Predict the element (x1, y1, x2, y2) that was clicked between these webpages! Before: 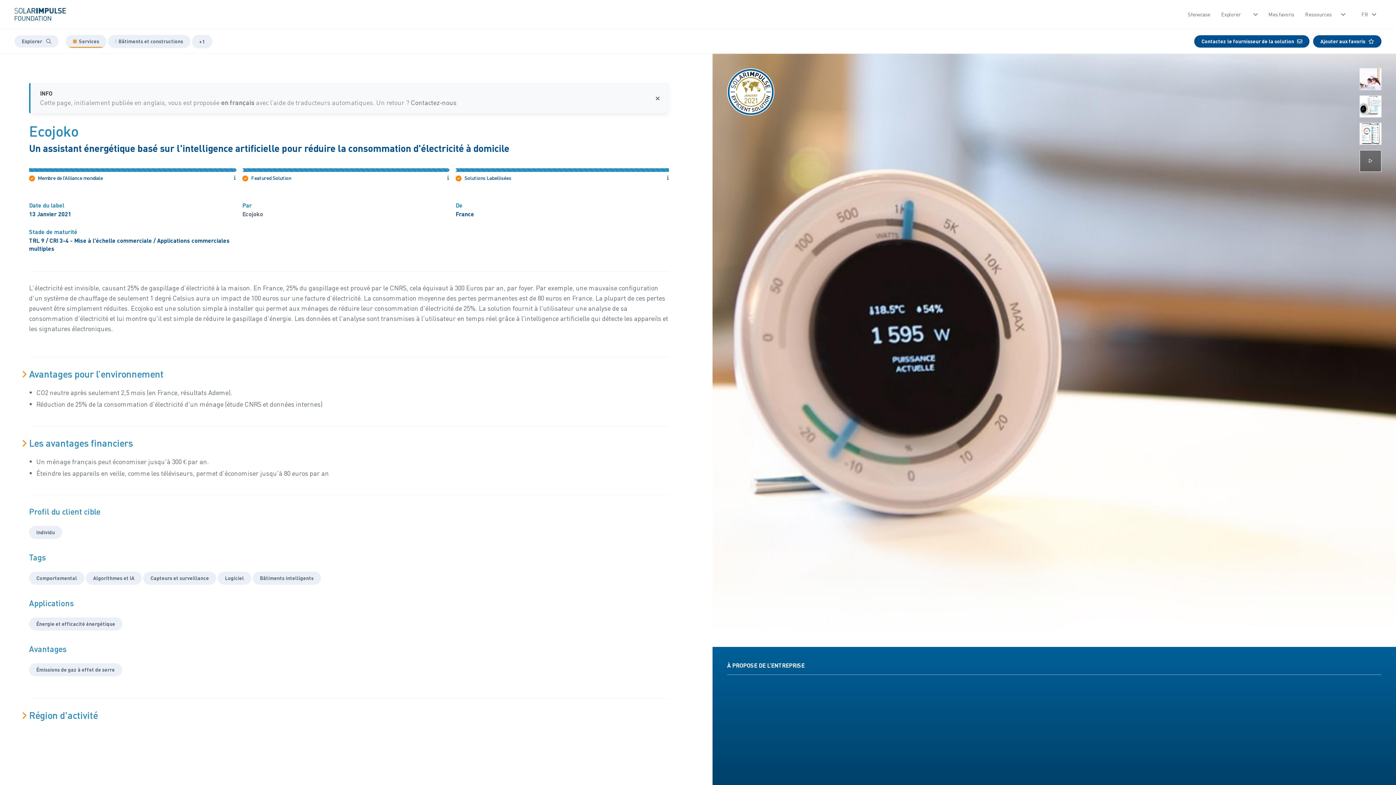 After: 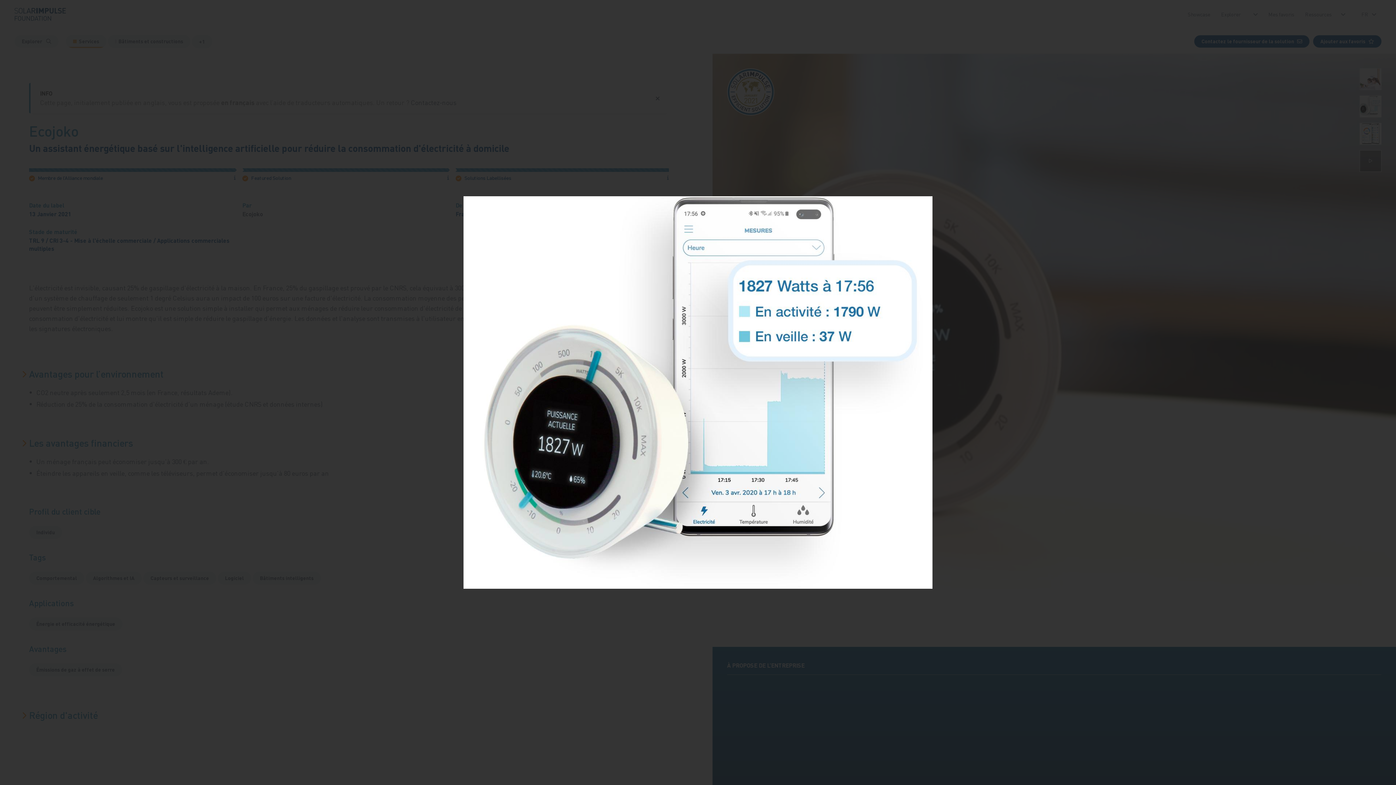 Action: bbox: (1360, 95, 1381, 117)